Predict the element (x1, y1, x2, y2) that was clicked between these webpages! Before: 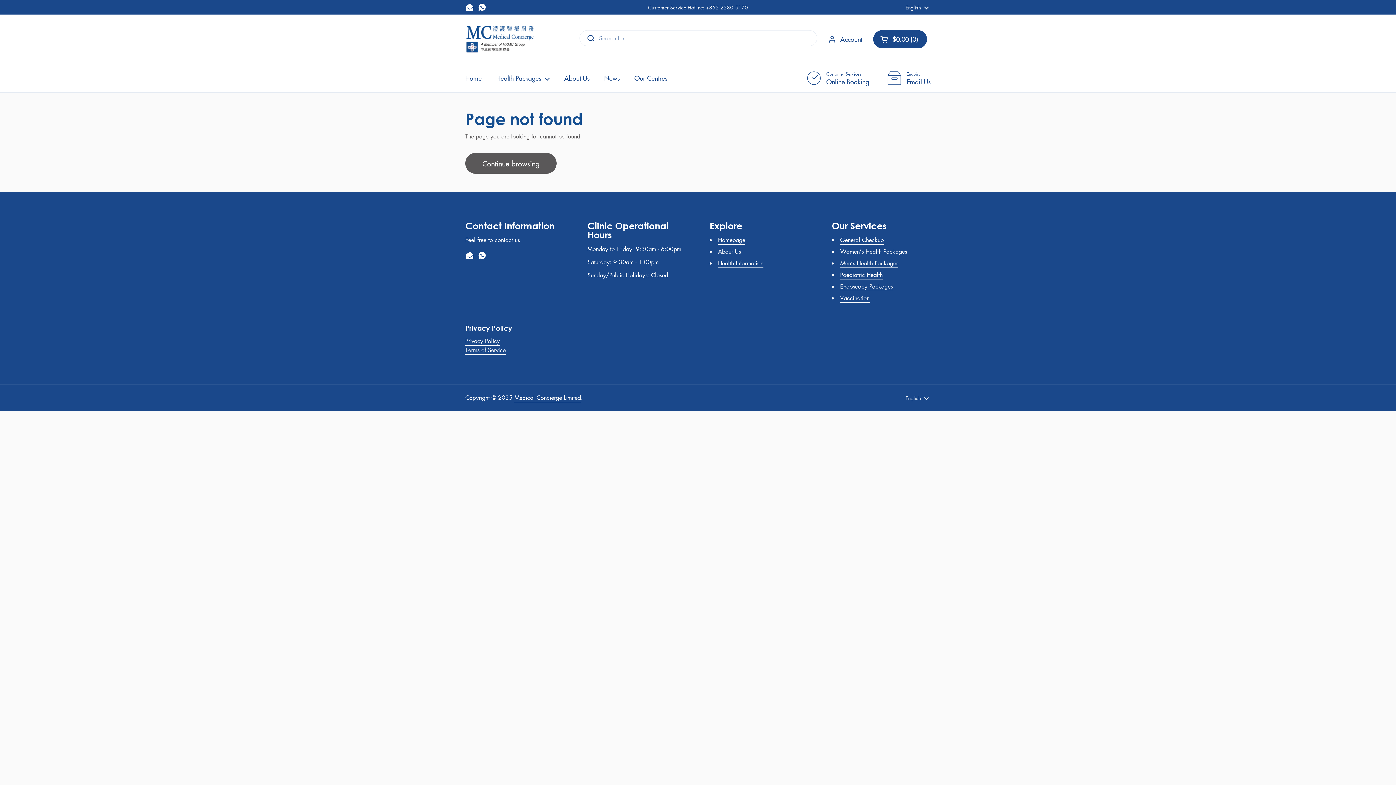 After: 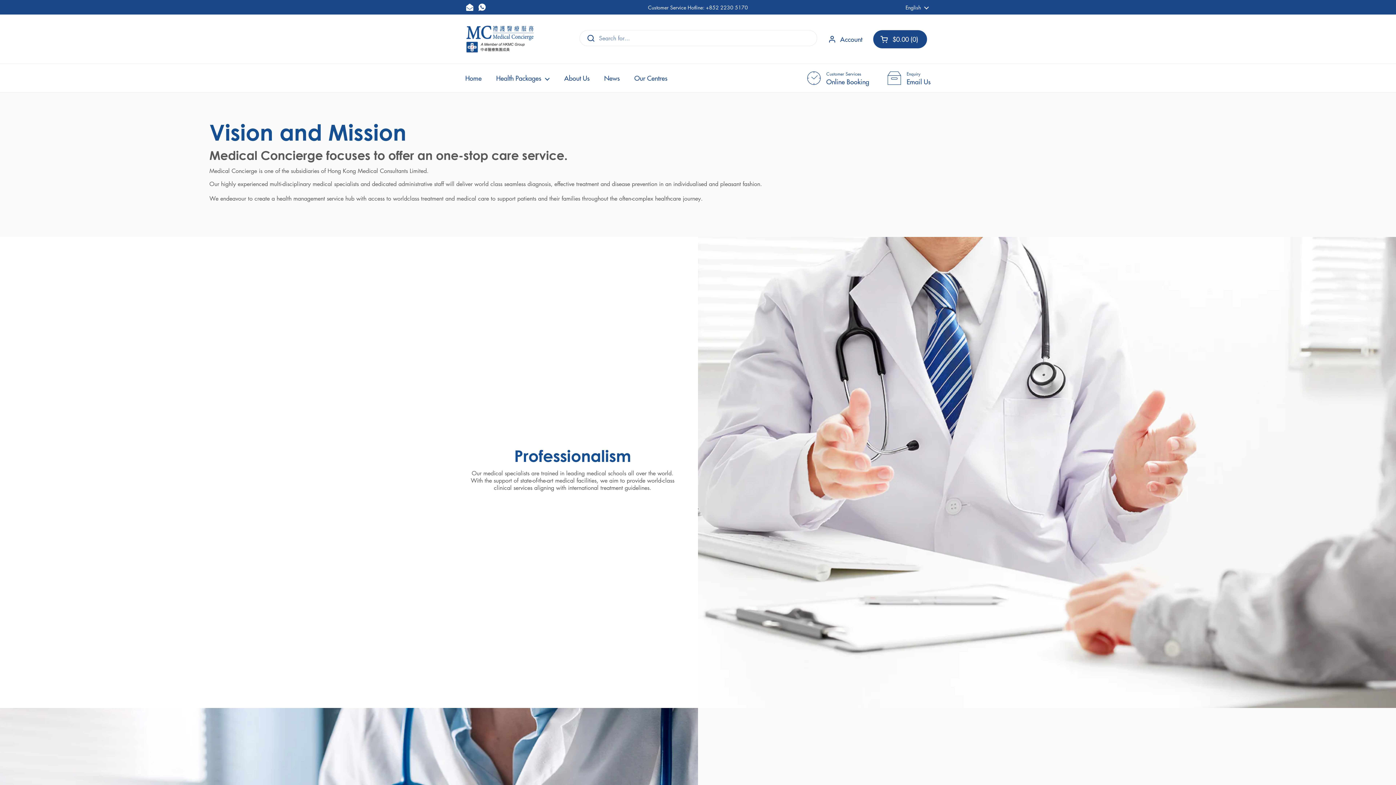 Action: label: About Us bbox: (718, 247, 741, 256)